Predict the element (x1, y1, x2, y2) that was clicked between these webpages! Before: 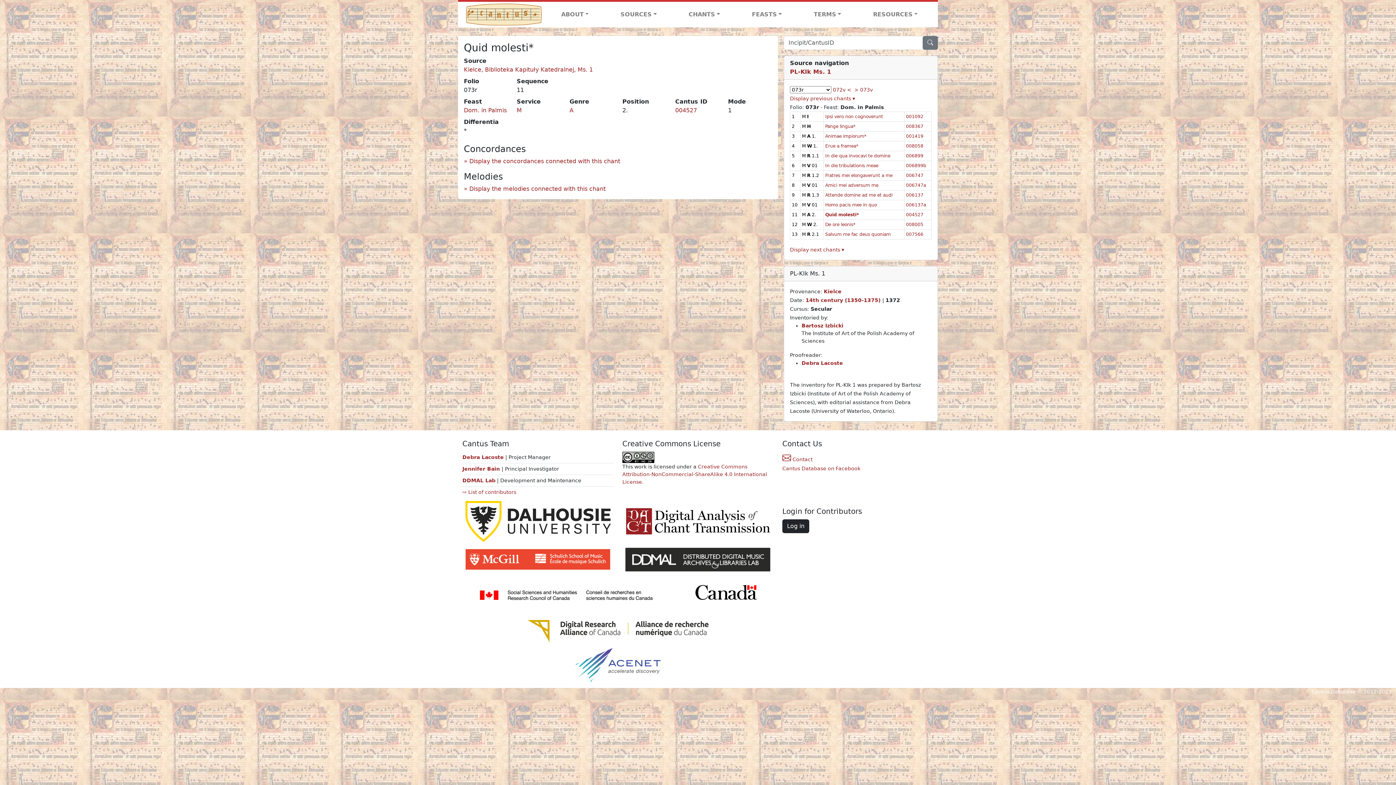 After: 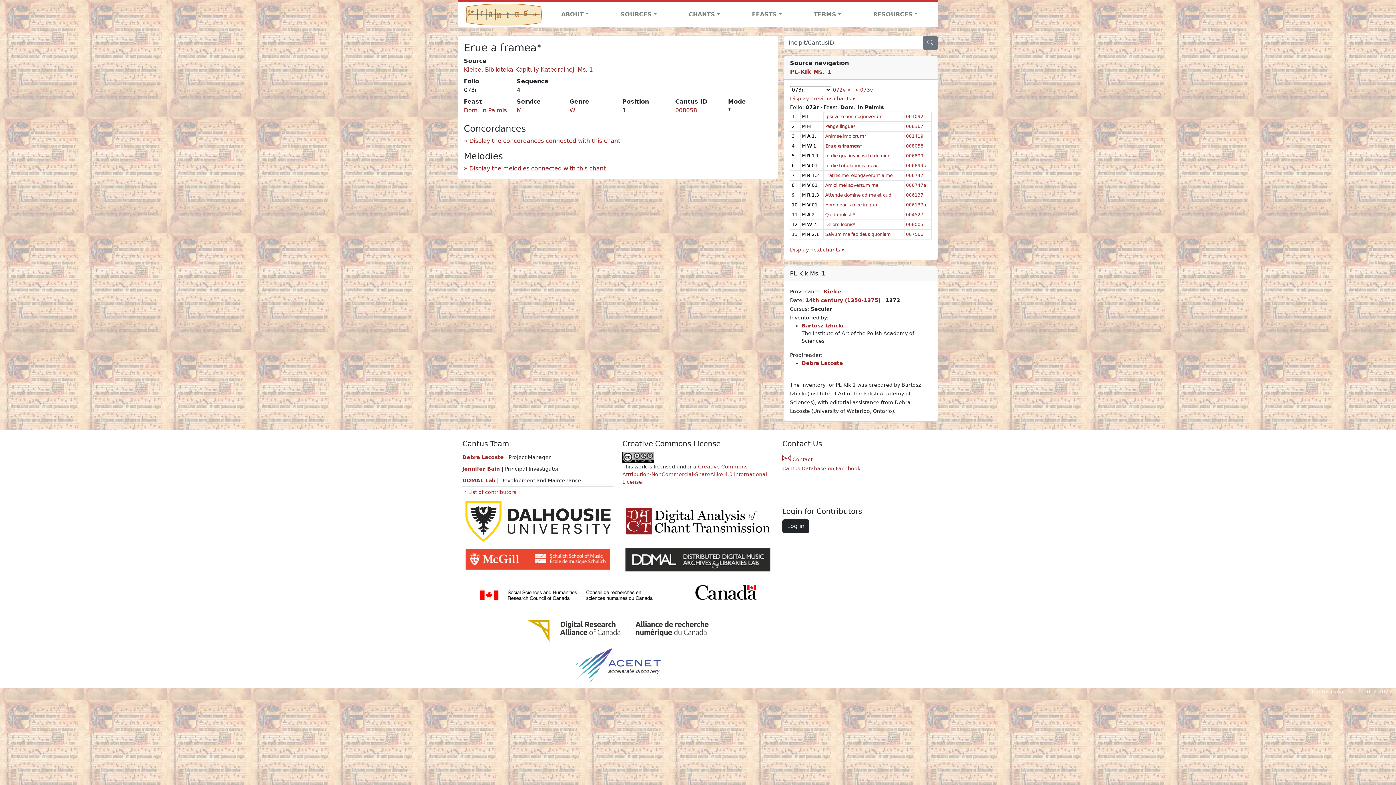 Action: bbox: (825, 143, 858, 148) label: Erue a framea*